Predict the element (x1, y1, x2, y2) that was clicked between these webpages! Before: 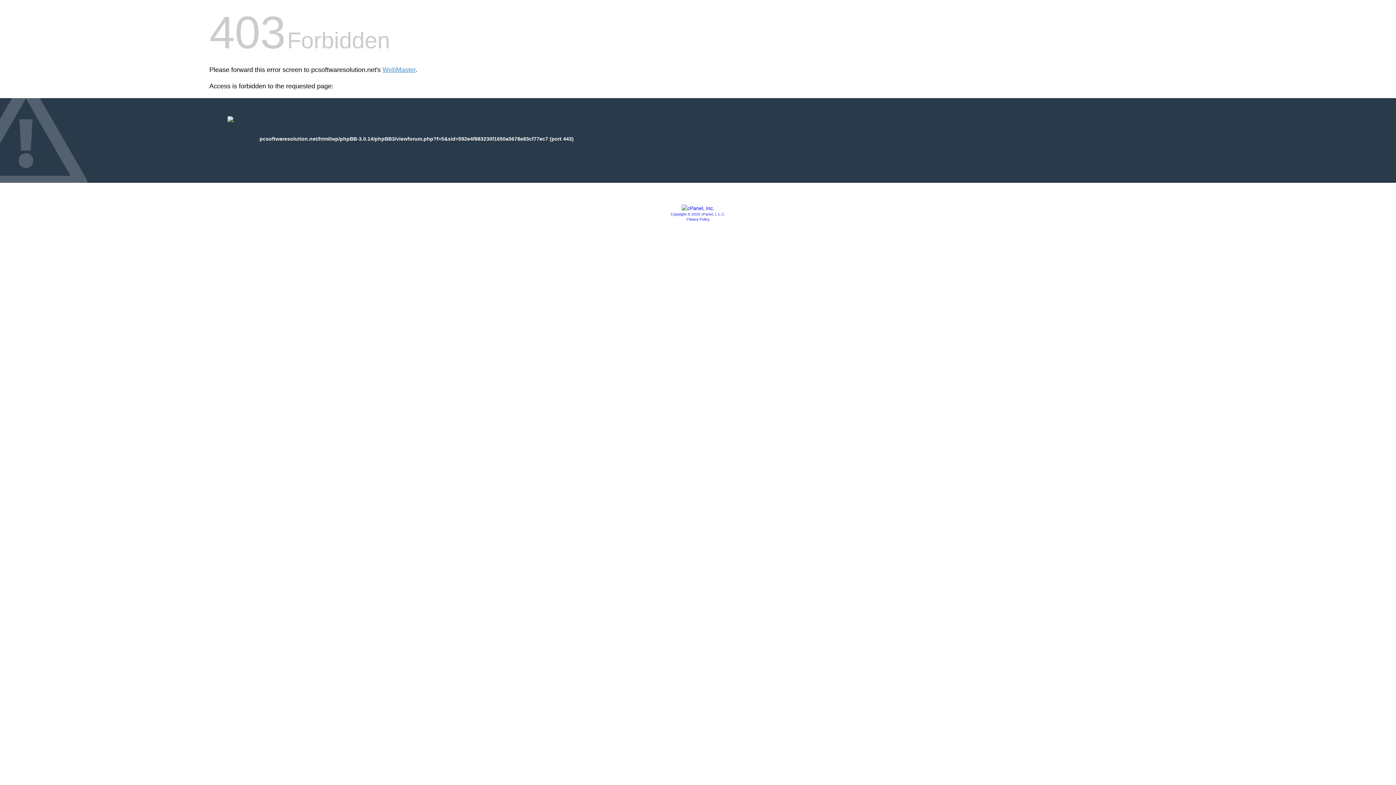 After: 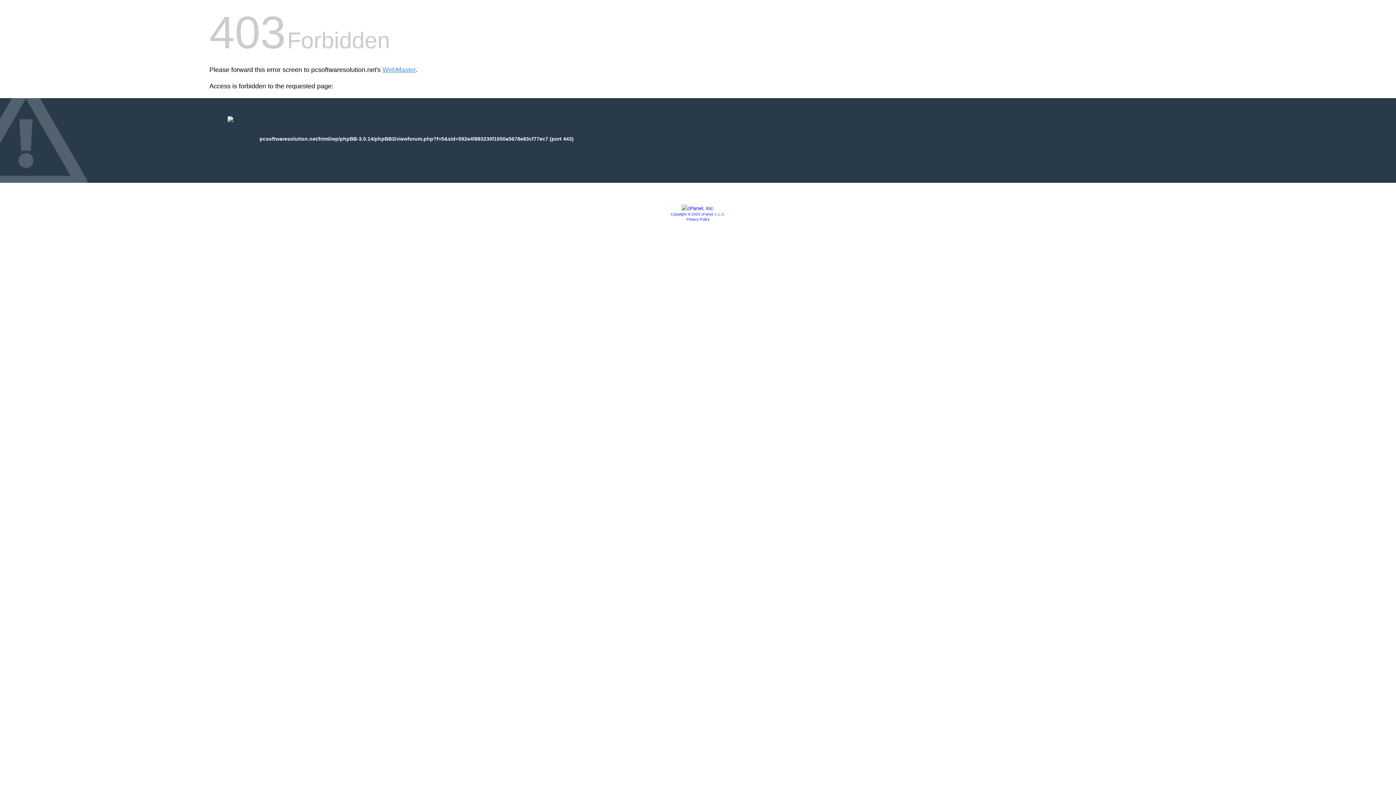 Action: bbox: (681, 205, 714, 211)